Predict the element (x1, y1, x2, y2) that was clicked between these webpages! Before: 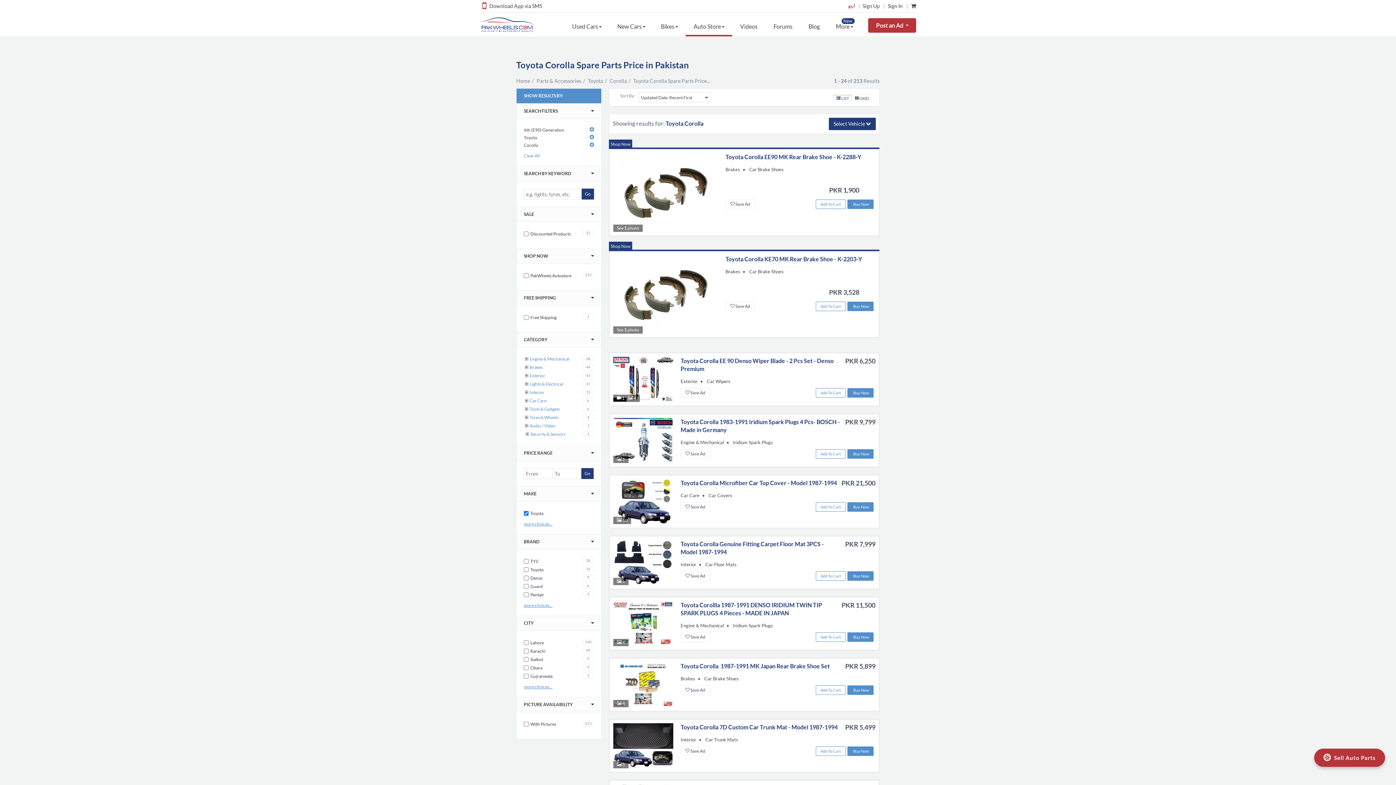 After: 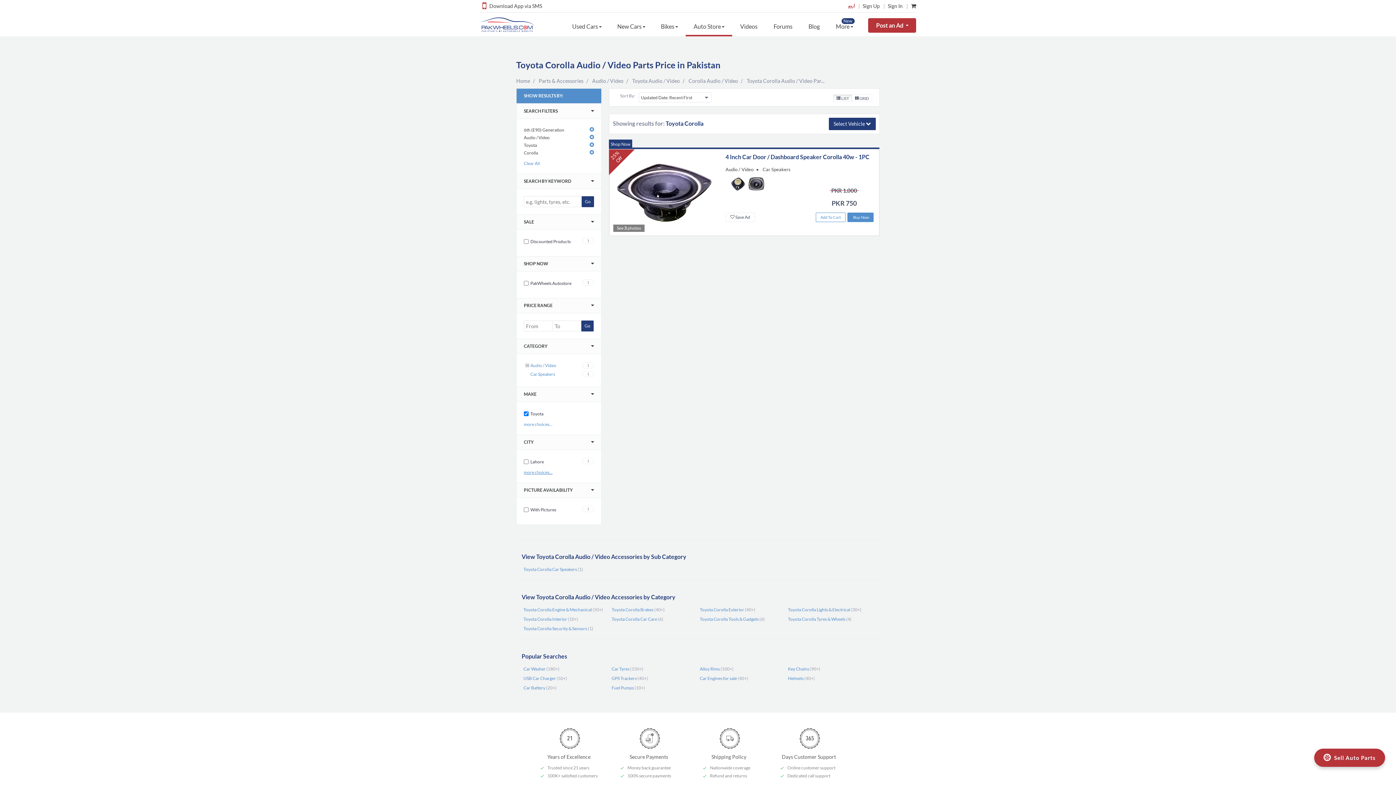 Action: label: Audio / Video bbox: (529, 423, 555, 428)